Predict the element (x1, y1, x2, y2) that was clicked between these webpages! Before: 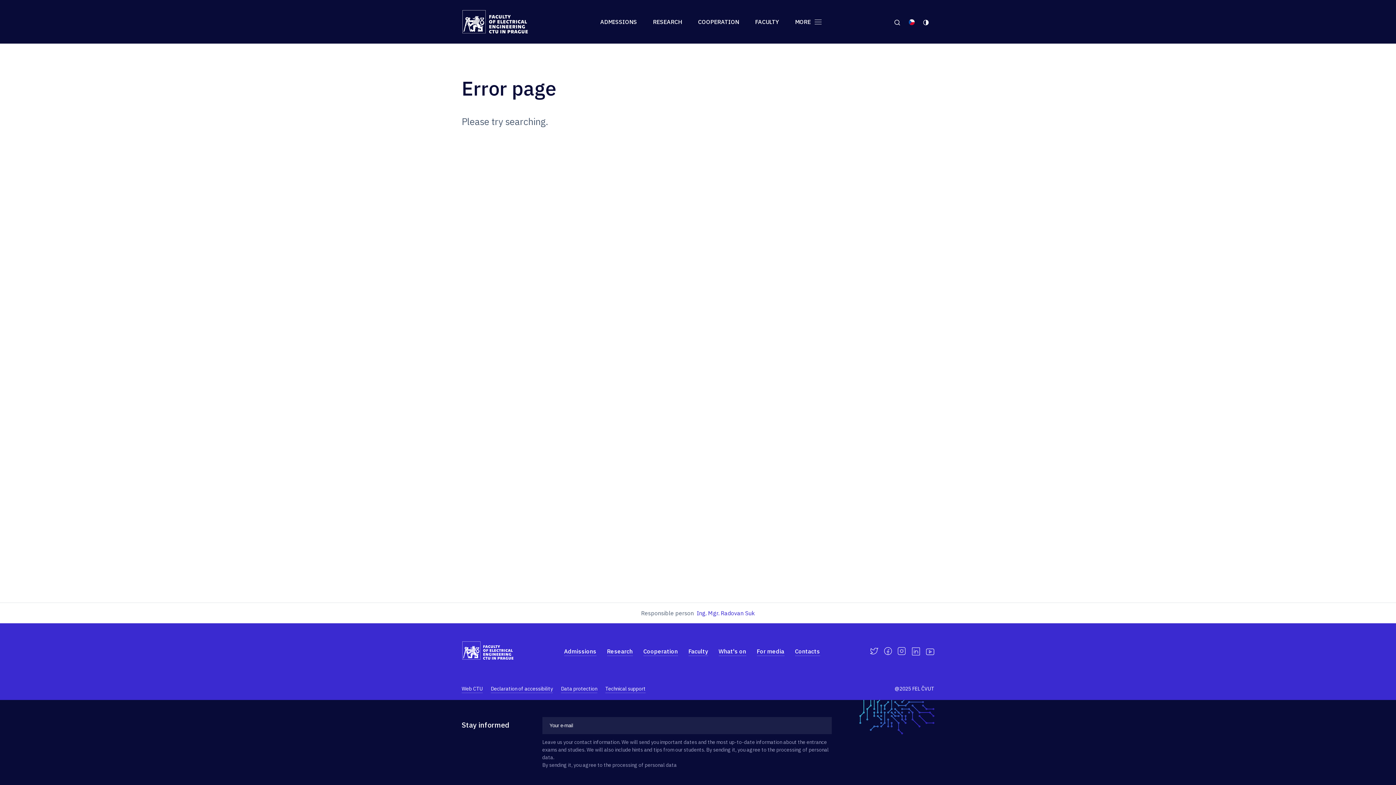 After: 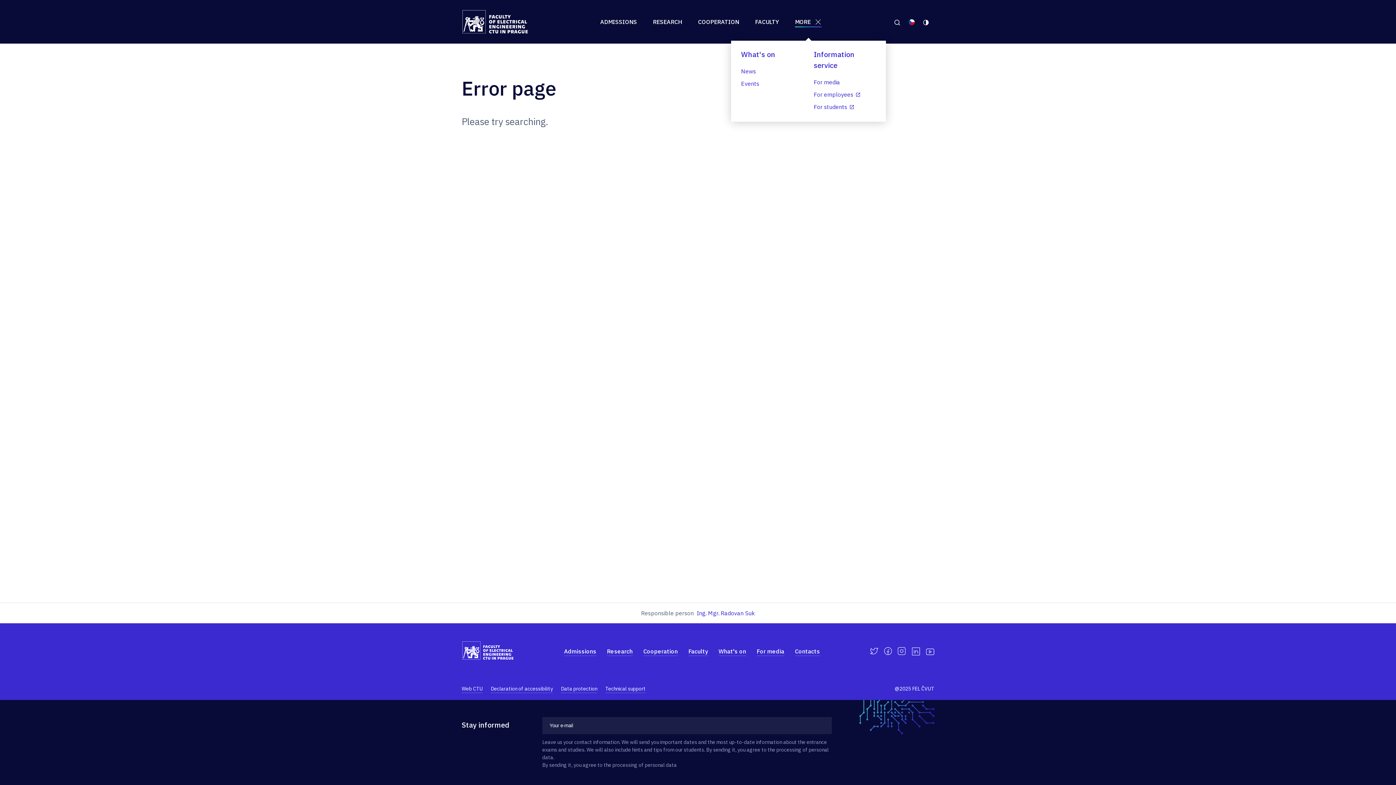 Action: bbox: (795, 0, 821, 43) label: MORE 